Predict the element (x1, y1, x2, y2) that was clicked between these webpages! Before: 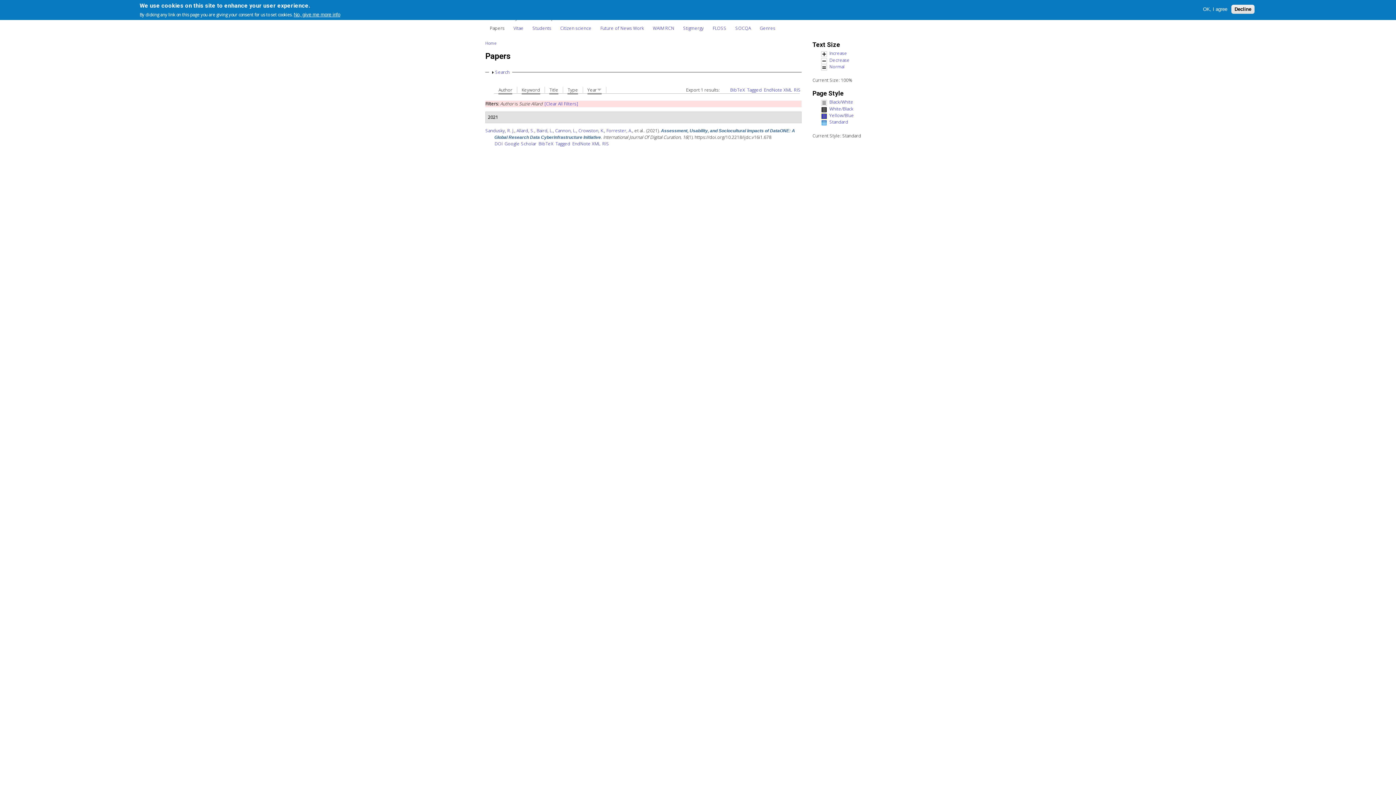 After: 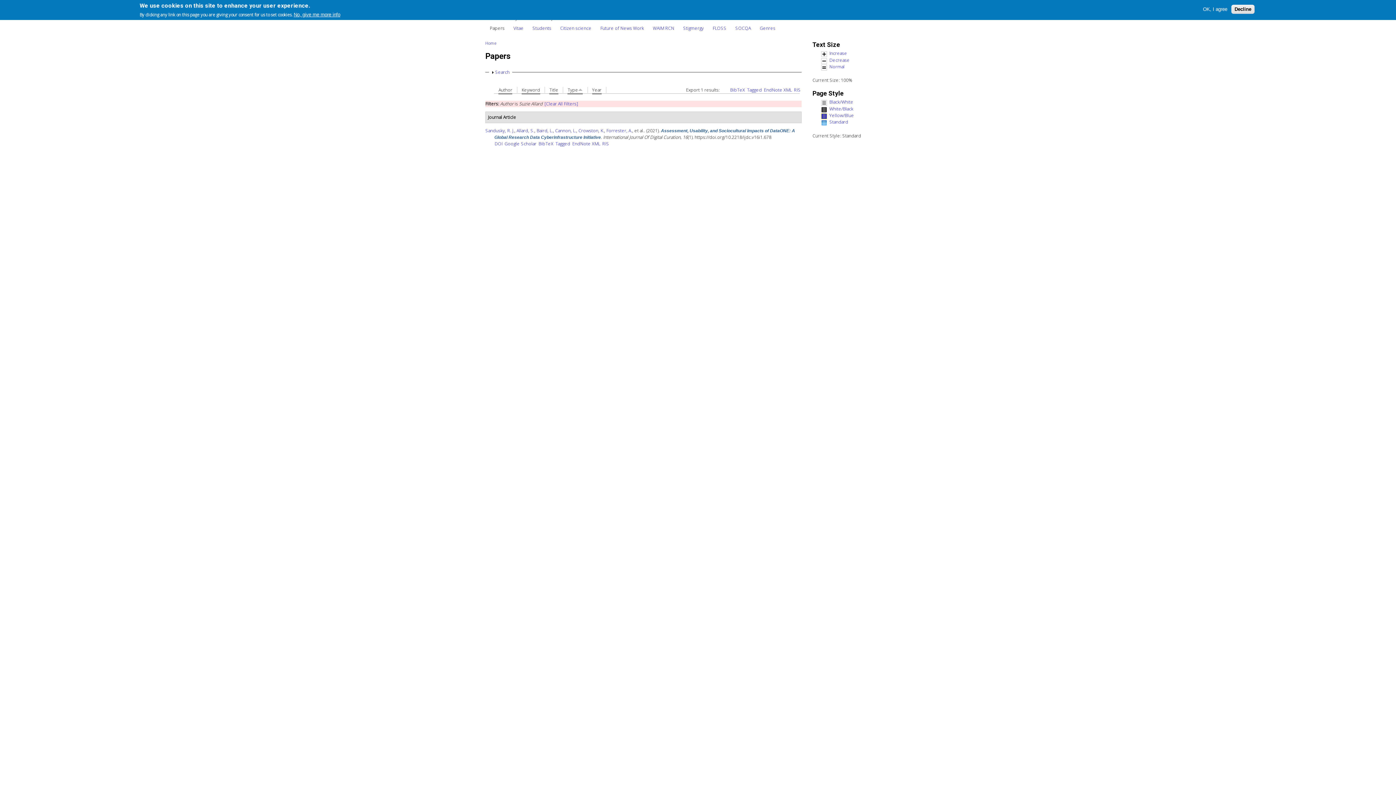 Action: label: Type bbox: (567, 87, 578, 94)